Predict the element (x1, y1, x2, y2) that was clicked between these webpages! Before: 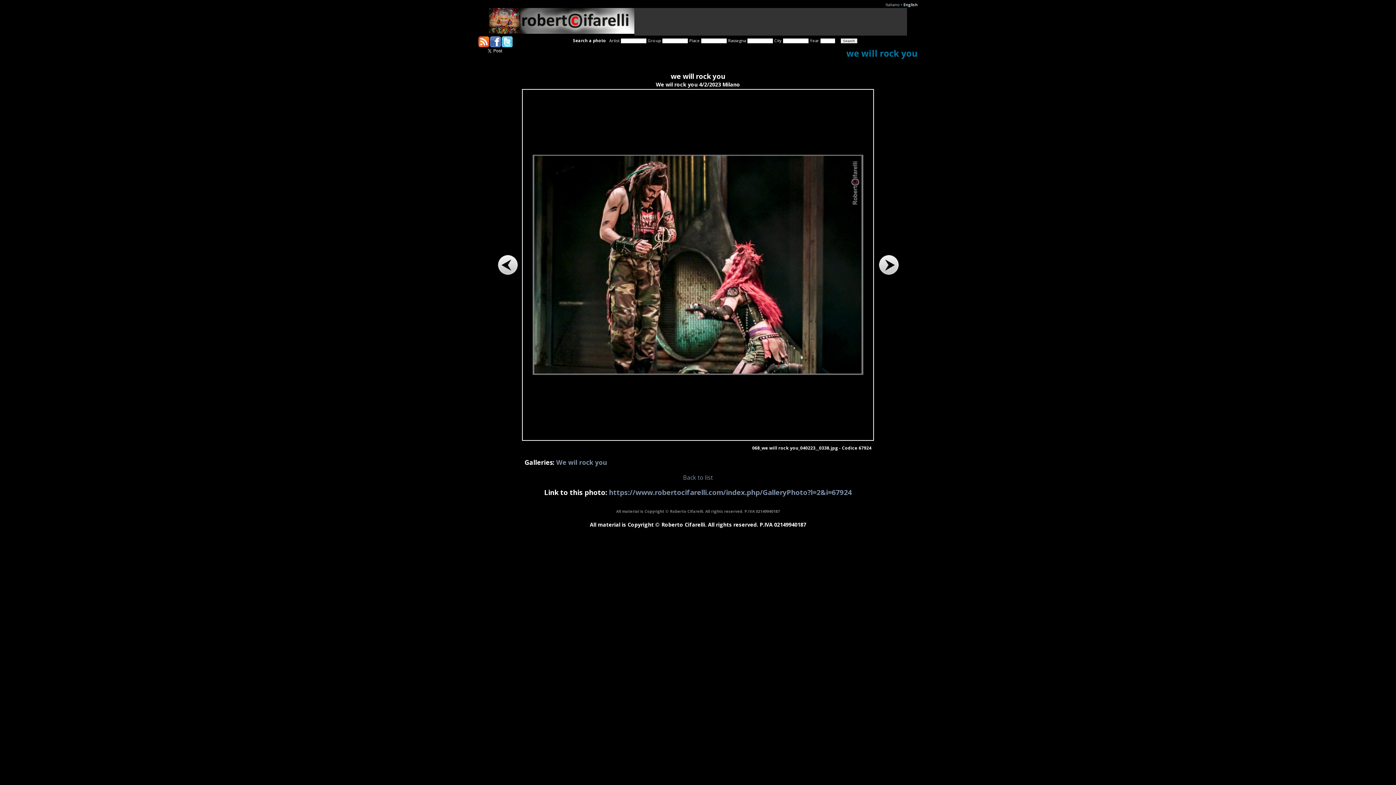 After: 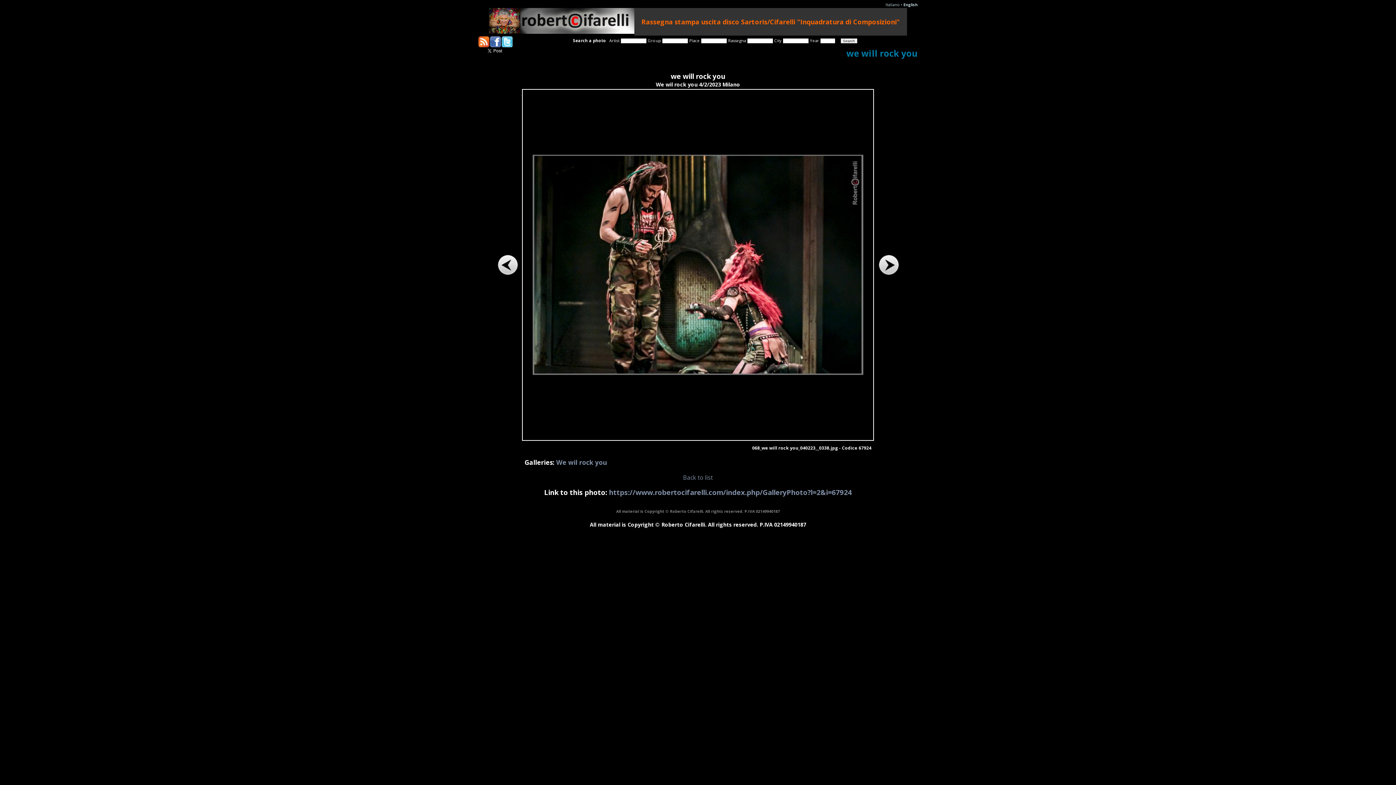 Action: label: https://www.robertocifarelli.com/index.php/GalleryPhoto?l=2&i=67924 bbox: (609, 487, 852, 497)